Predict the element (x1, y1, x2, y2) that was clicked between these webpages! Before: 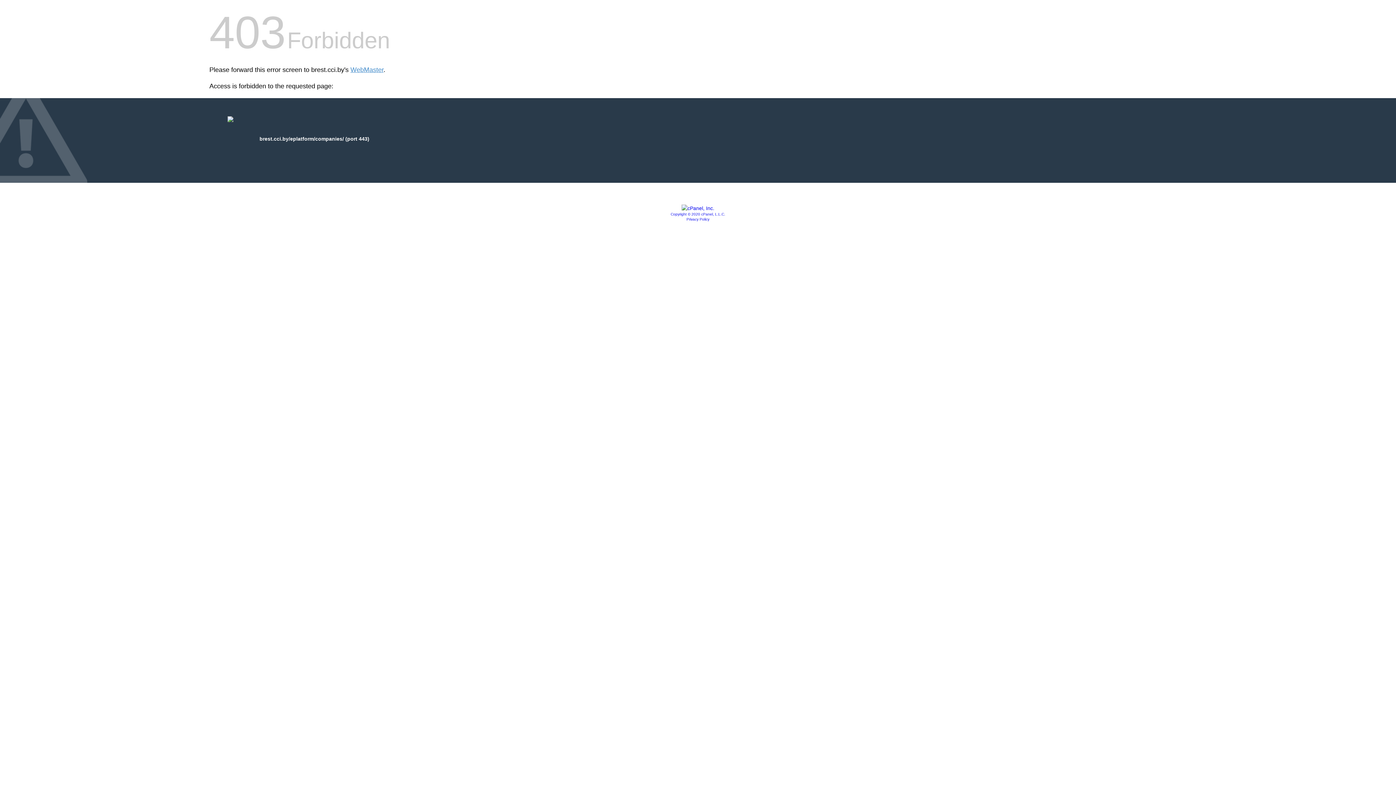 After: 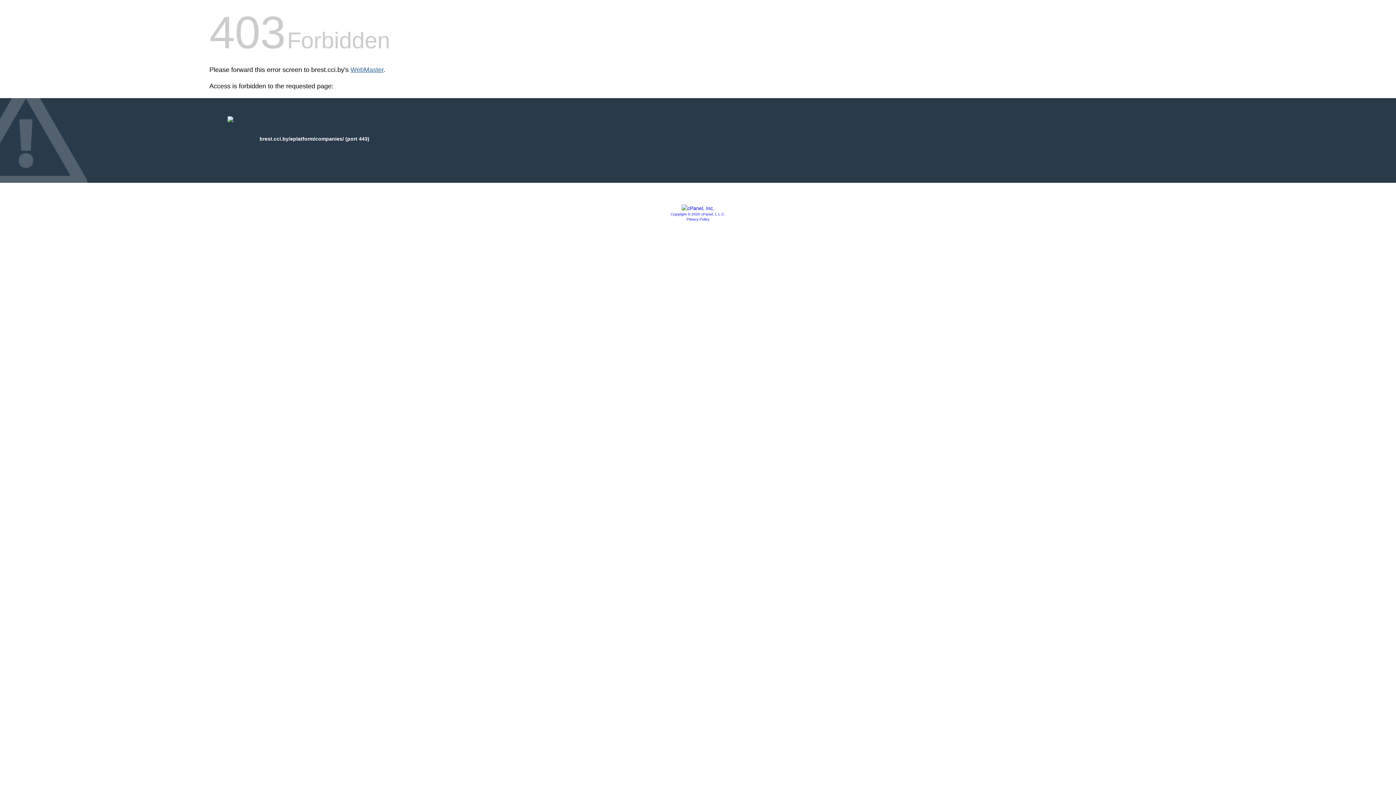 Action: label: WebMaster bbox: (350, 66, 383, 73)